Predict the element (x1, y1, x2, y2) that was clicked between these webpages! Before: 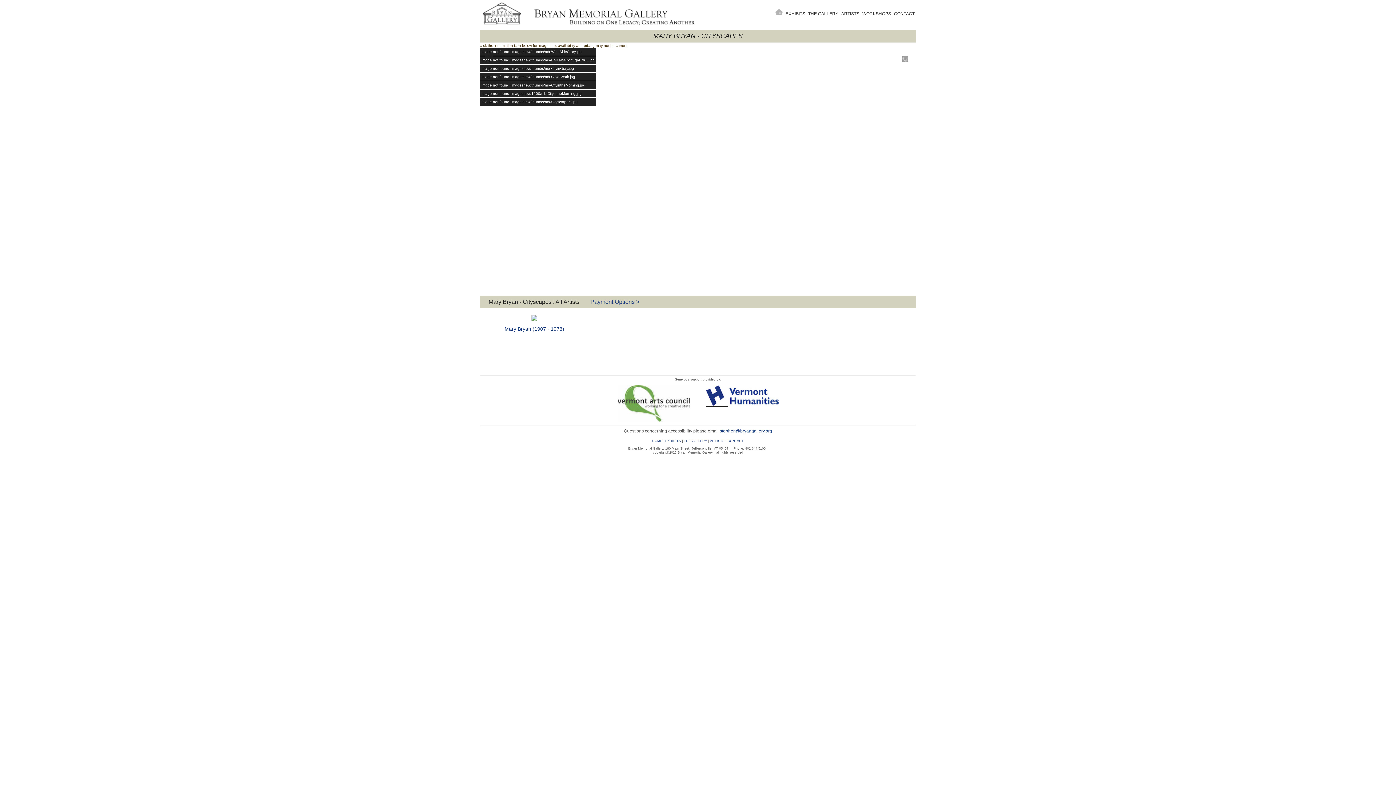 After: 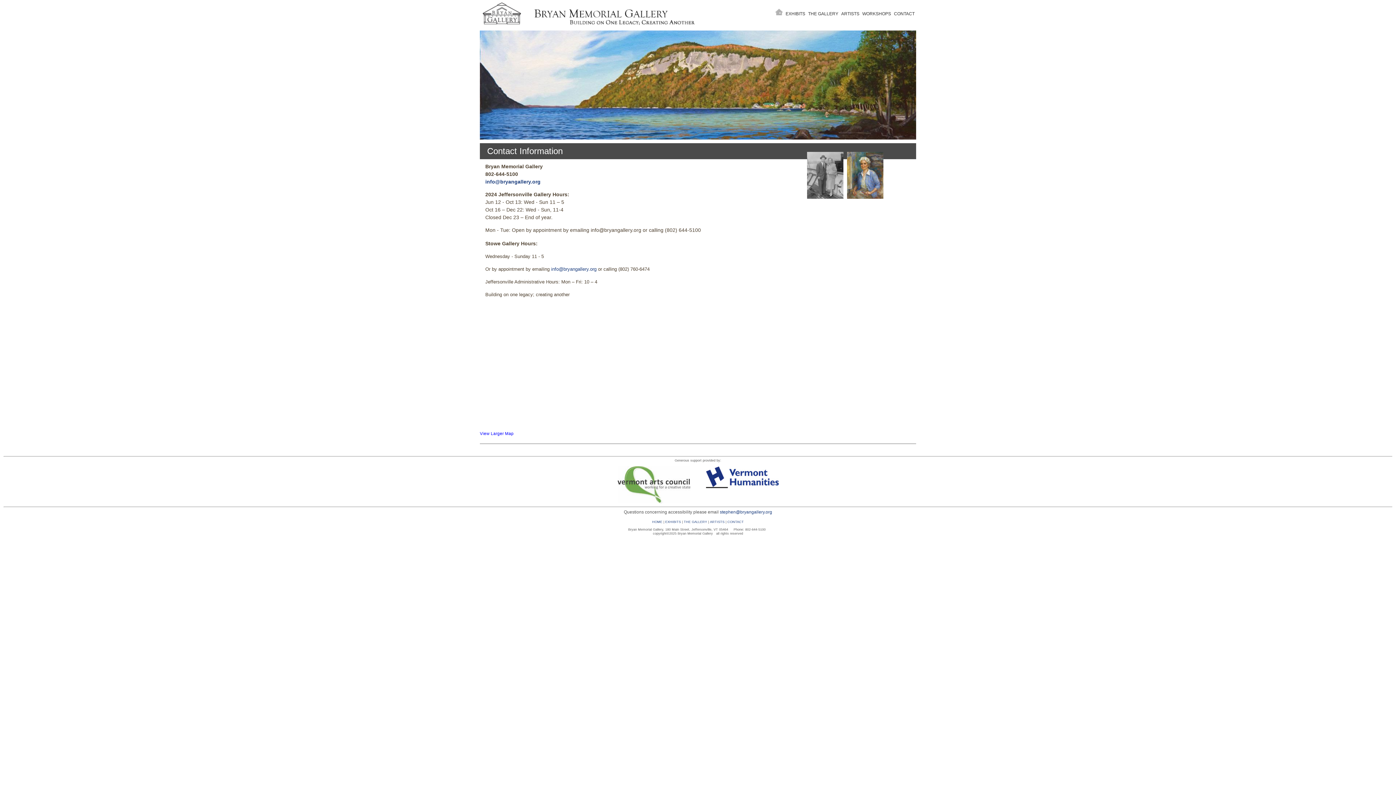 Action: bbox: (727, 439, 744, 442) label: CONTACT